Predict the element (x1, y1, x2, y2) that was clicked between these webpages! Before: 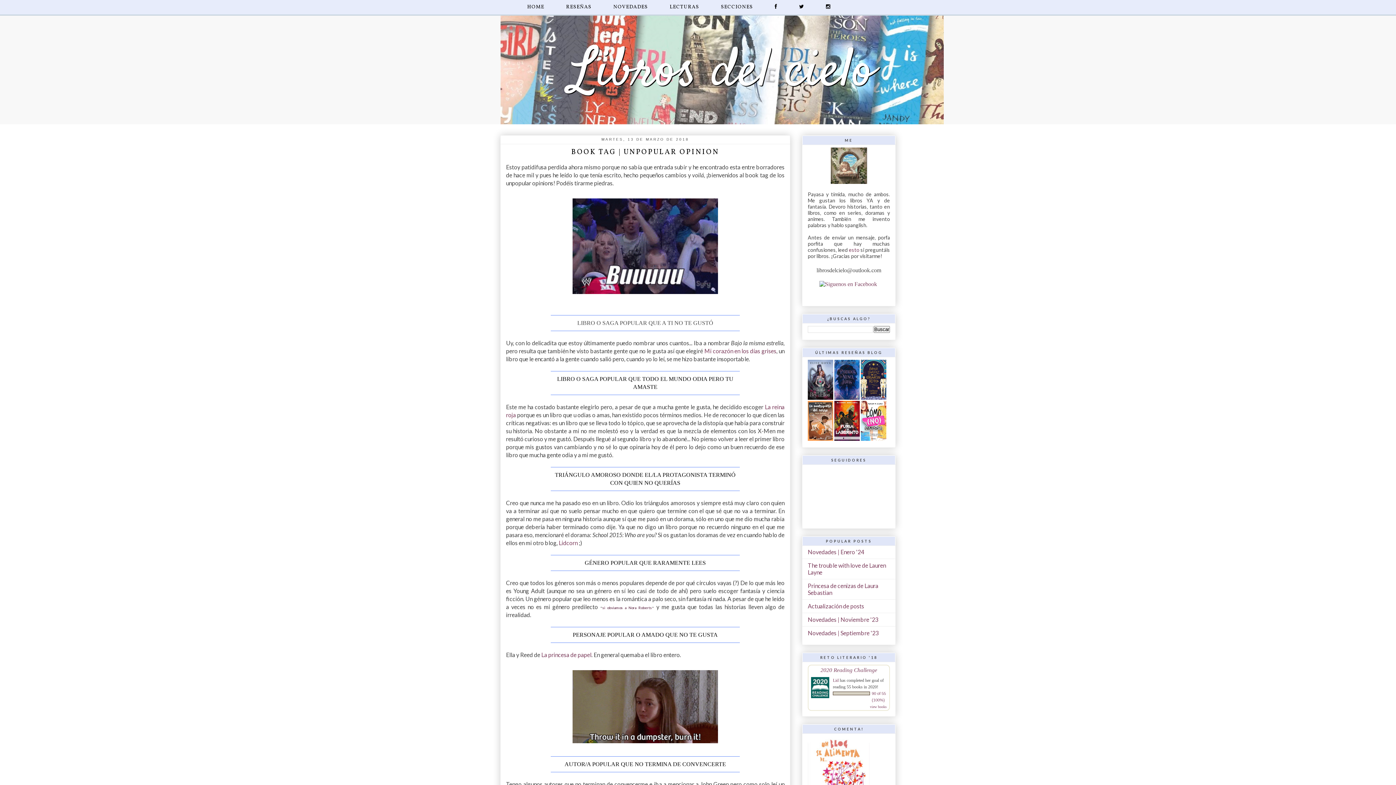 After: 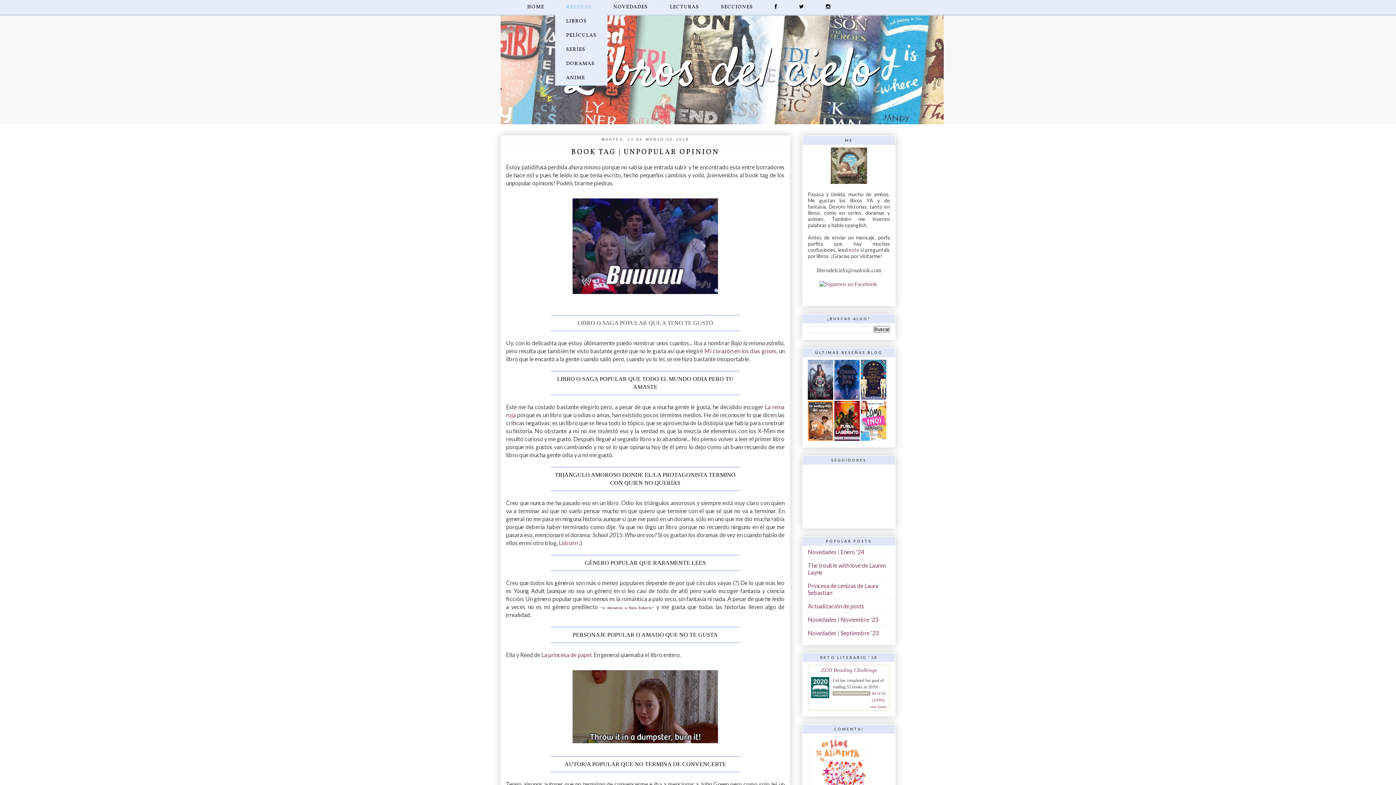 Action: bbox: (555, 0, 602, 14) label: RESEÑAS